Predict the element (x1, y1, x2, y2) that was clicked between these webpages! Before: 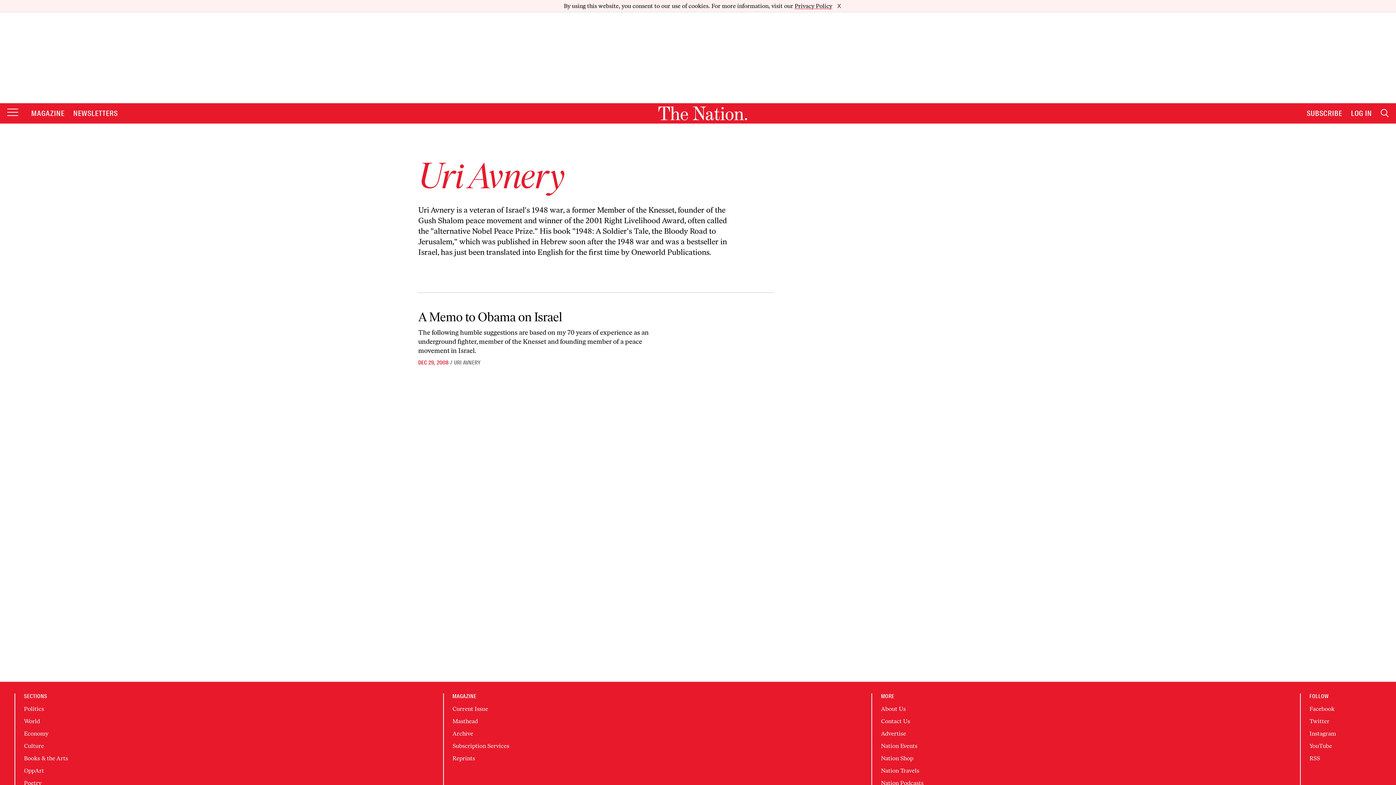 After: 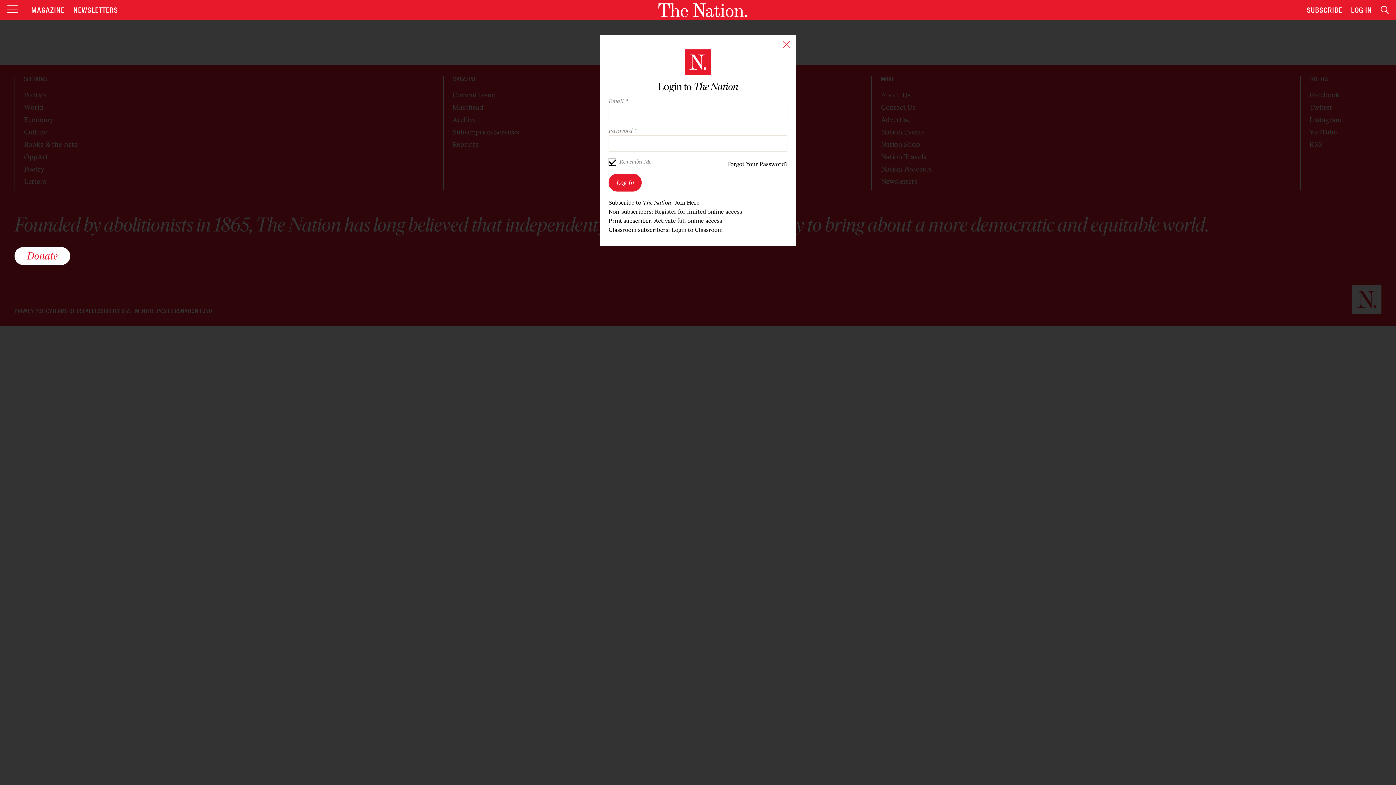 Action: bbox: (1351, 96, 1372, 105) label: LOG IN